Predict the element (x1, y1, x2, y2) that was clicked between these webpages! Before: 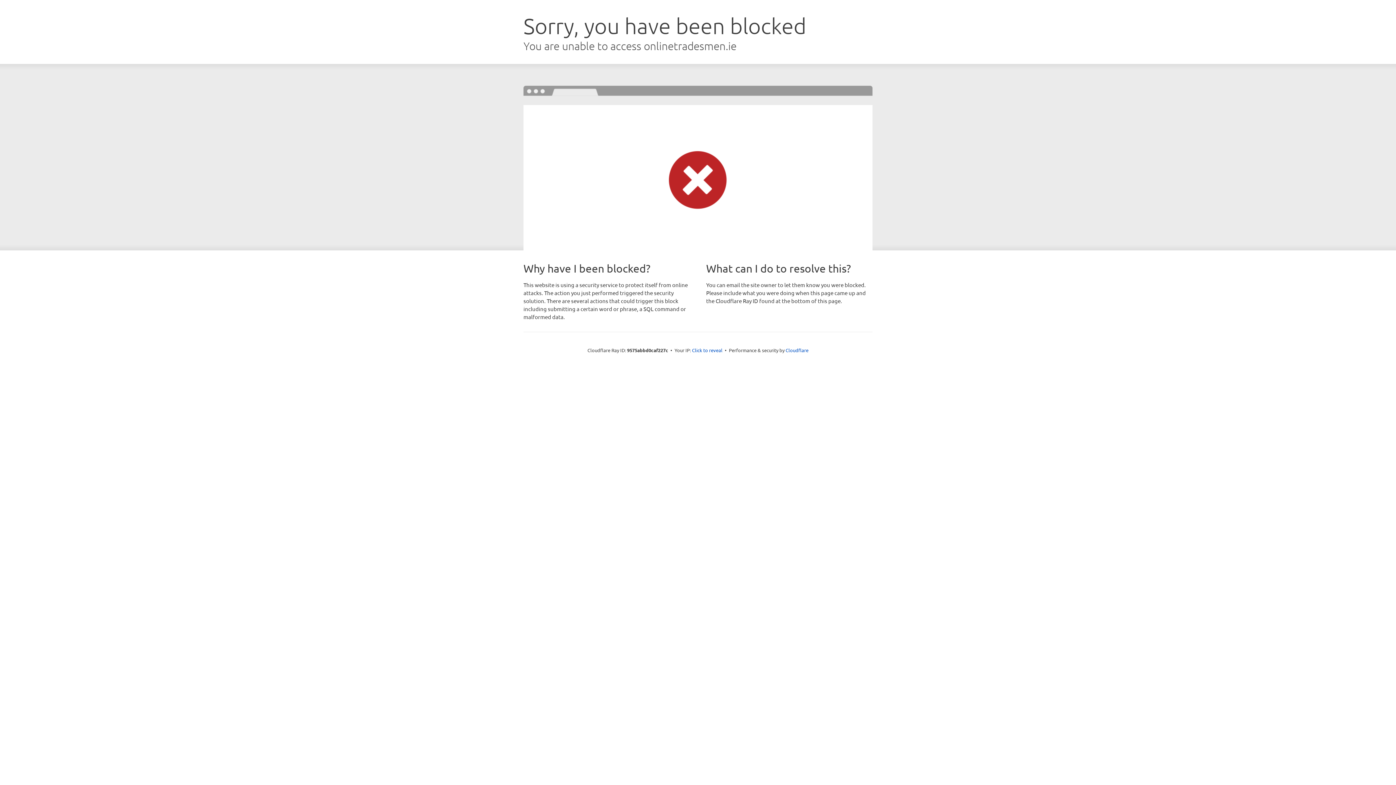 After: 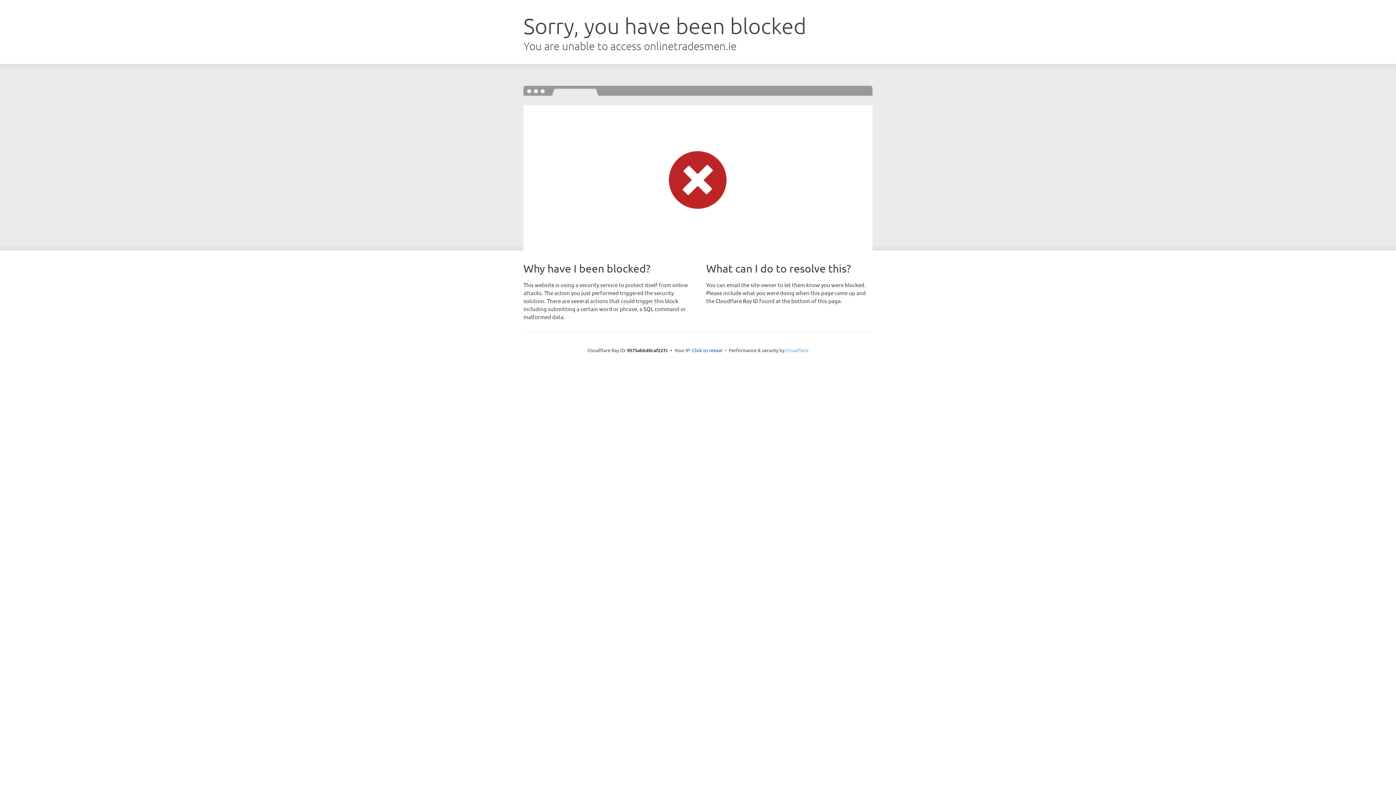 Action: label: Cloudflare bbox: (785, 347, 808, 353)